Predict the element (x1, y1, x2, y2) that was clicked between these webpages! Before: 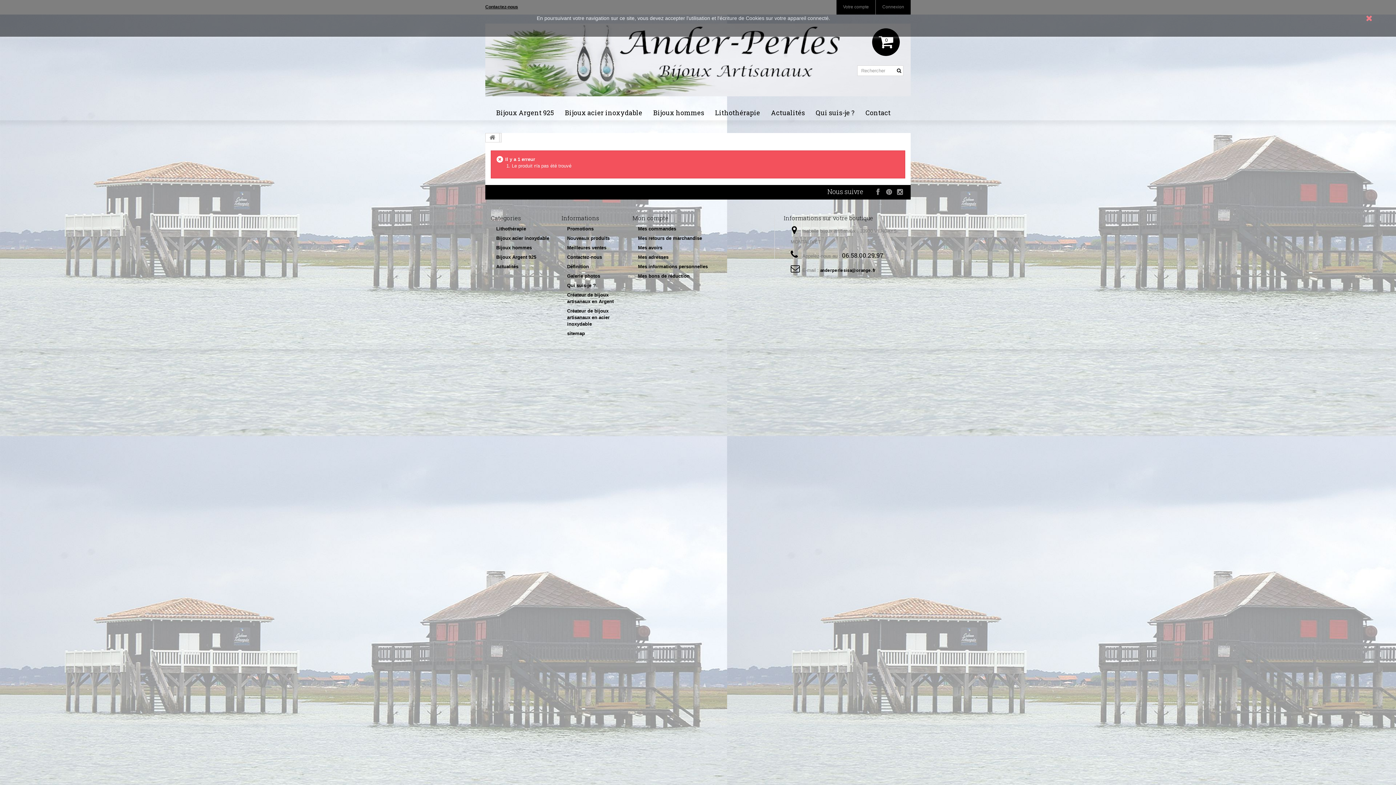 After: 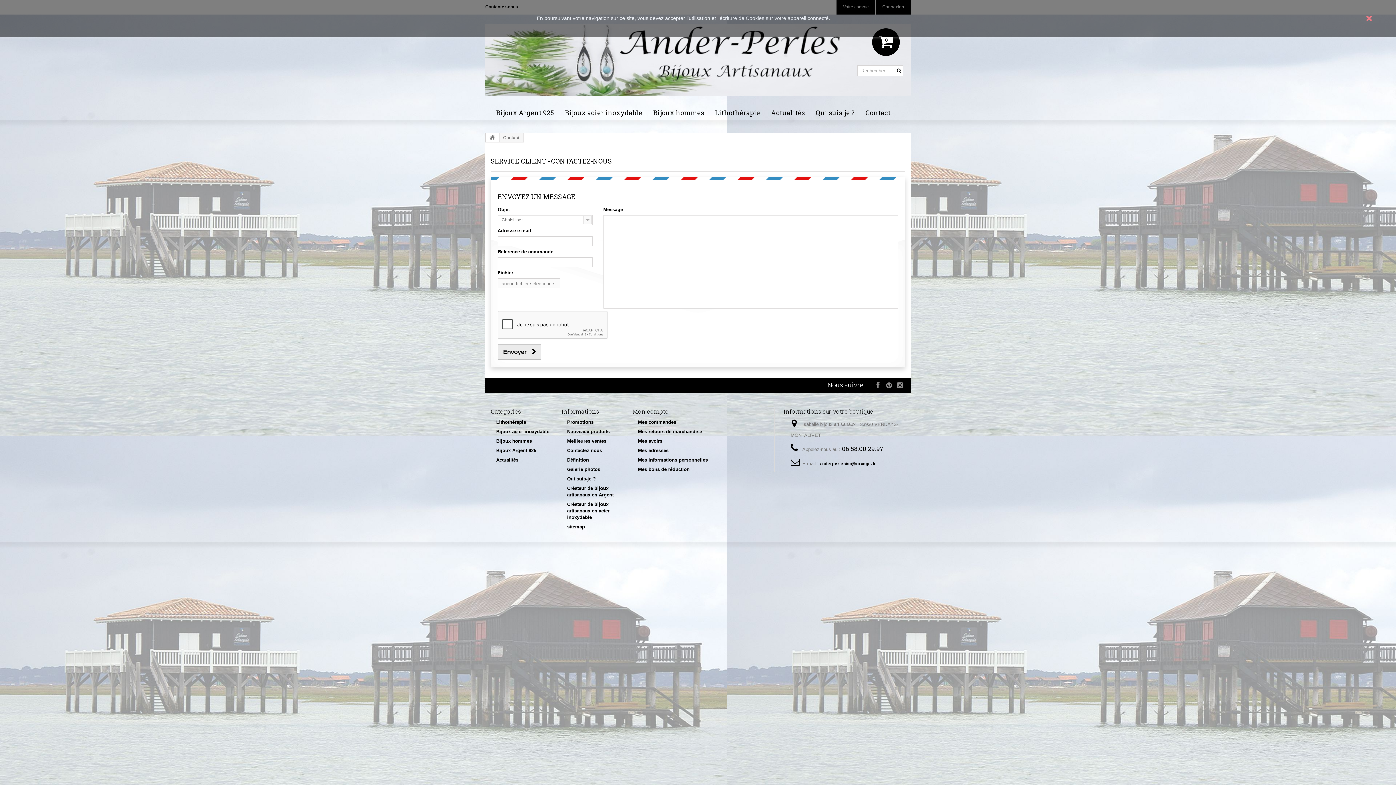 Action: label: Contact bbox: (865, 108, 890, 116)